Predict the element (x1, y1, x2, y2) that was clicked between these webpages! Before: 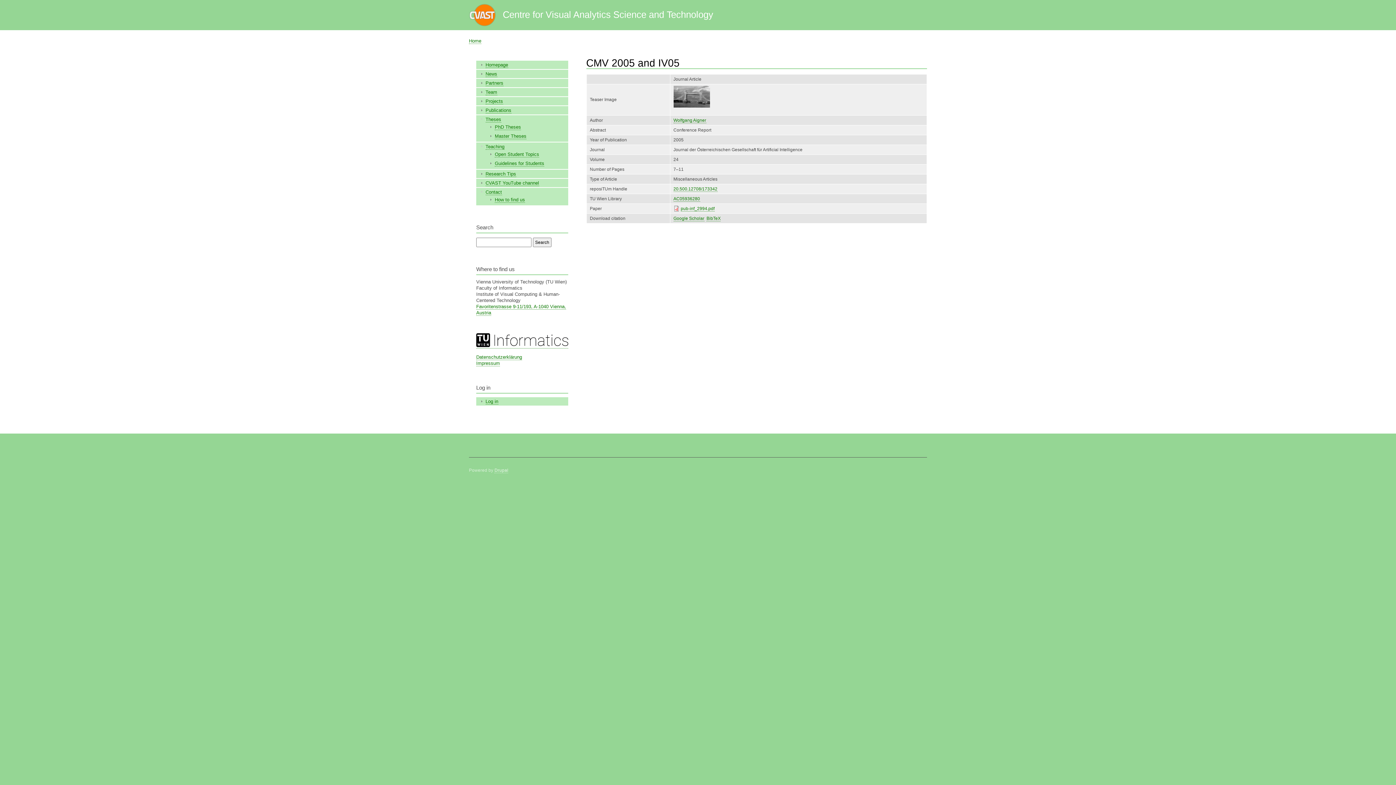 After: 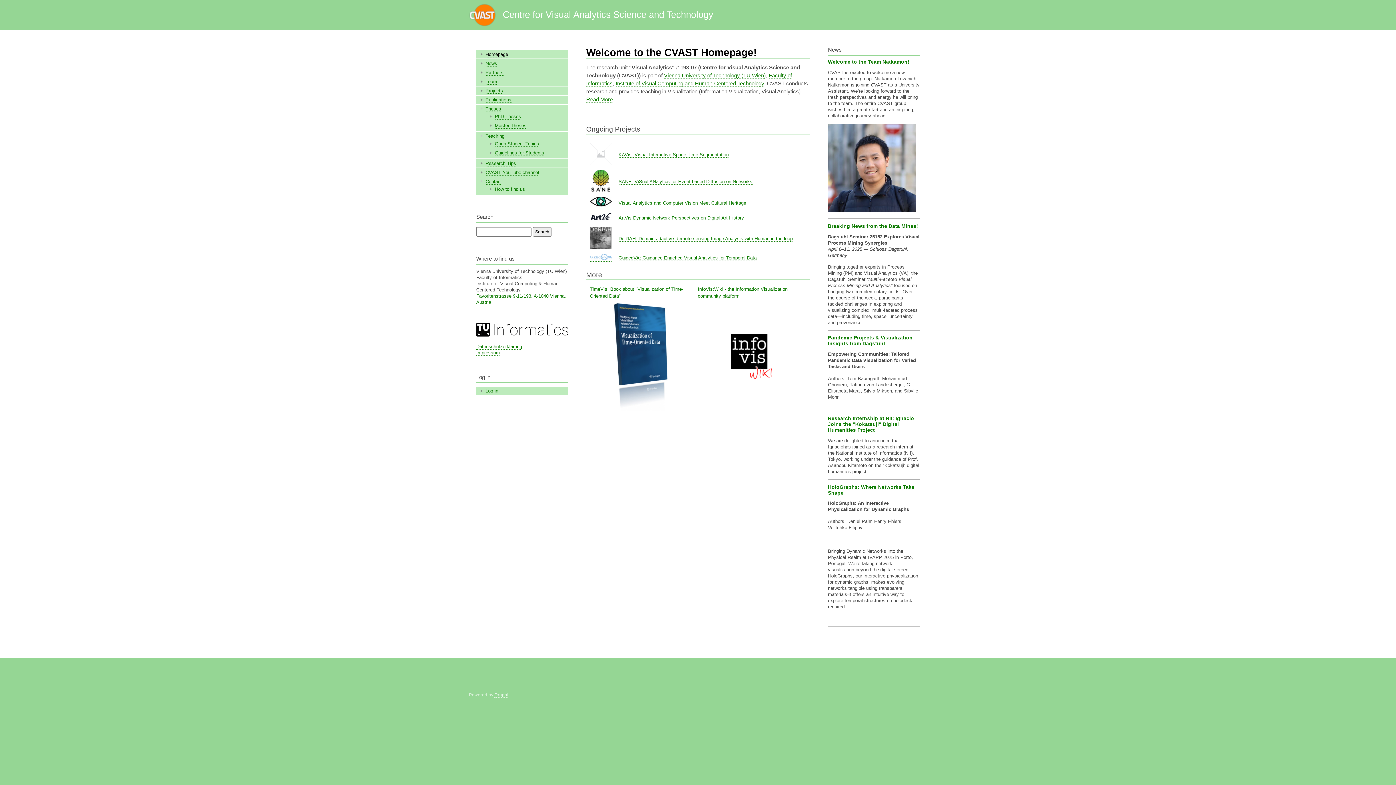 Action: bbox: (502, 9, 713, 19) label: Centre for Visual Analytics Science and Technology